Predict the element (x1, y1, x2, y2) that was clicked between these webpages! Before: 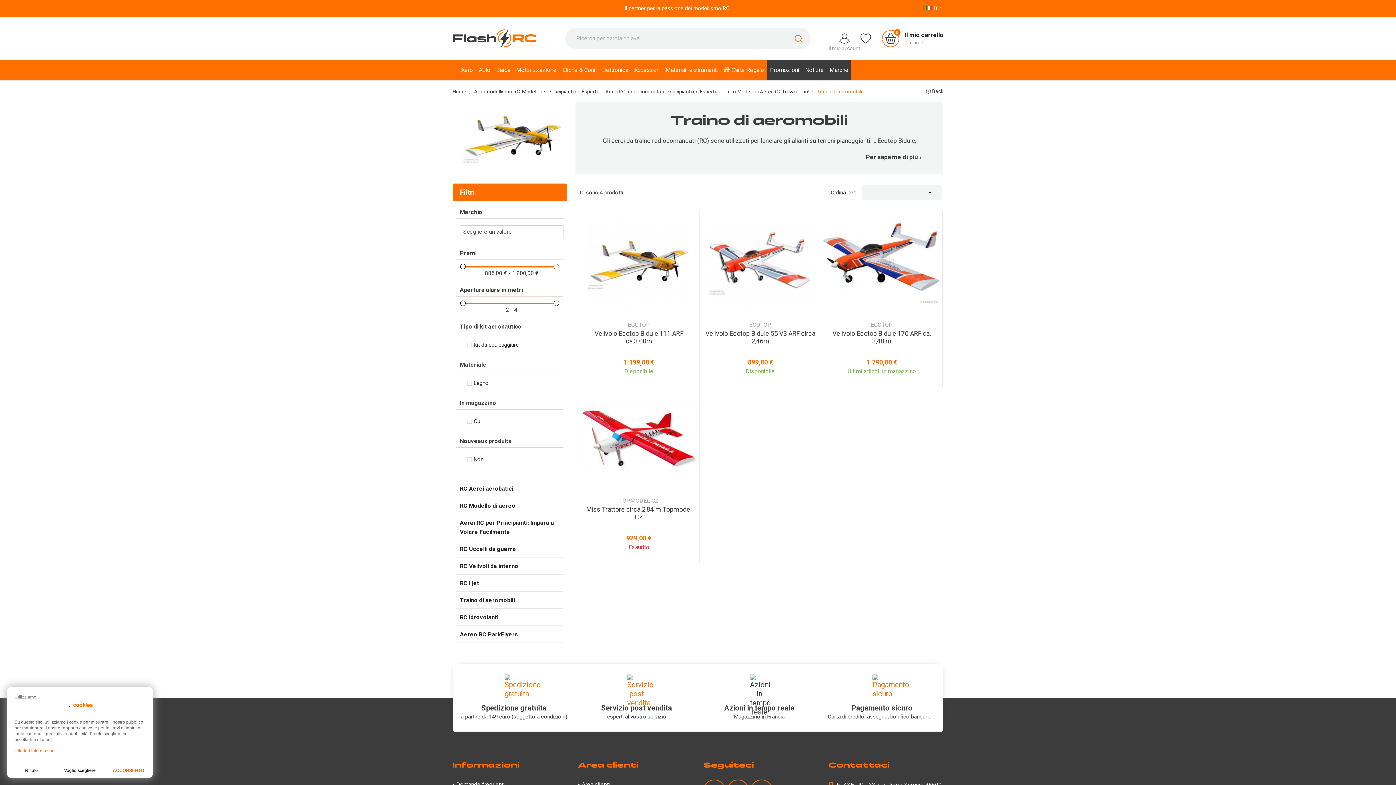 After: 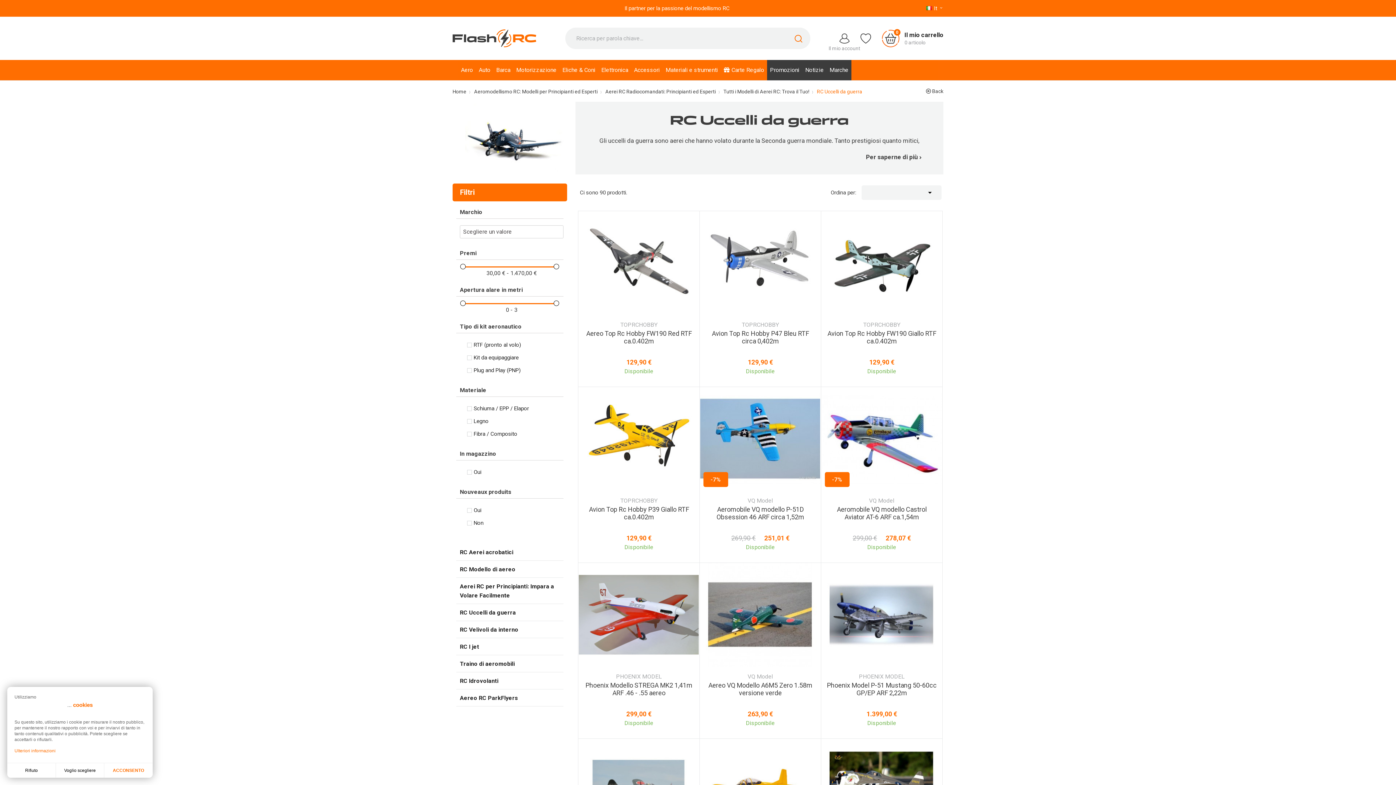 Action: bbox: (456, 544, 563, 557) label: RC Uccelli da guerra